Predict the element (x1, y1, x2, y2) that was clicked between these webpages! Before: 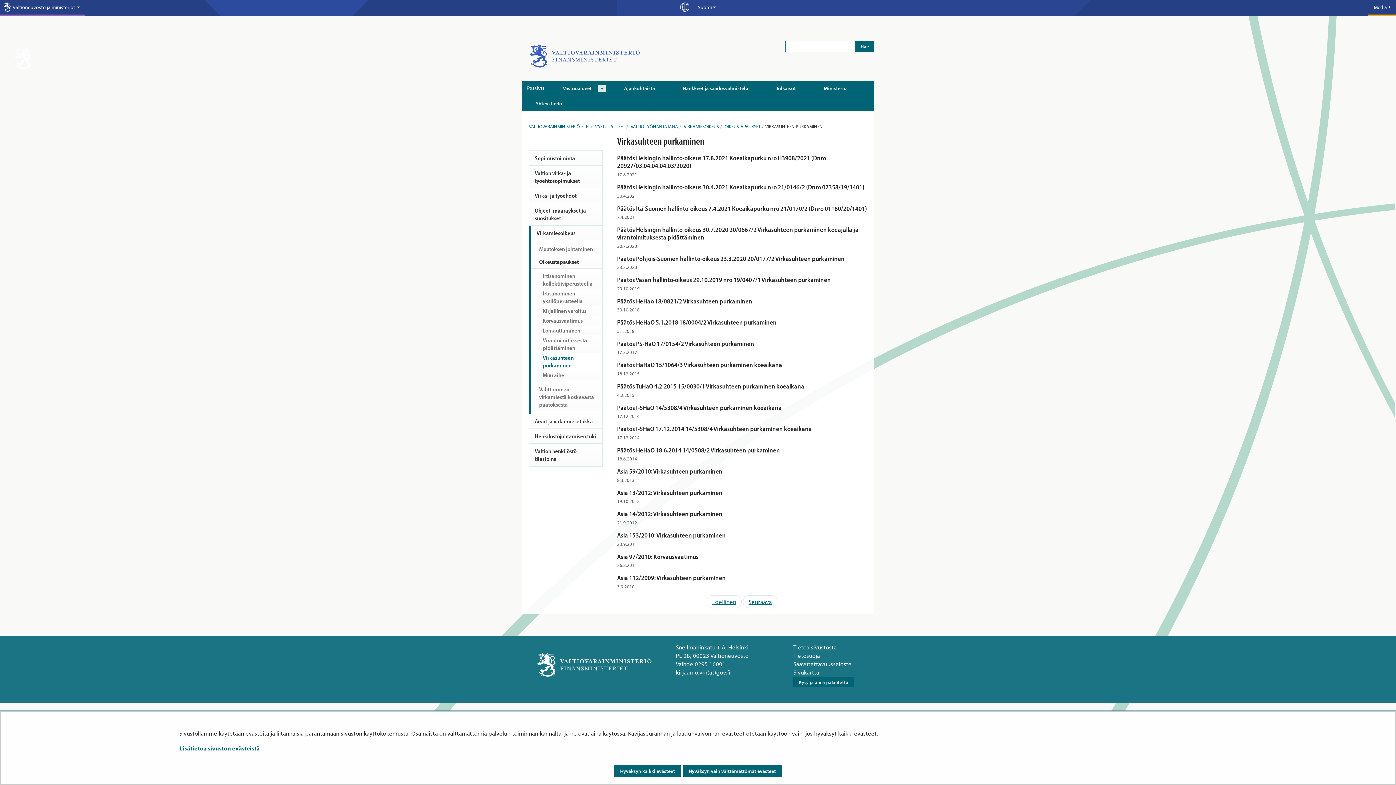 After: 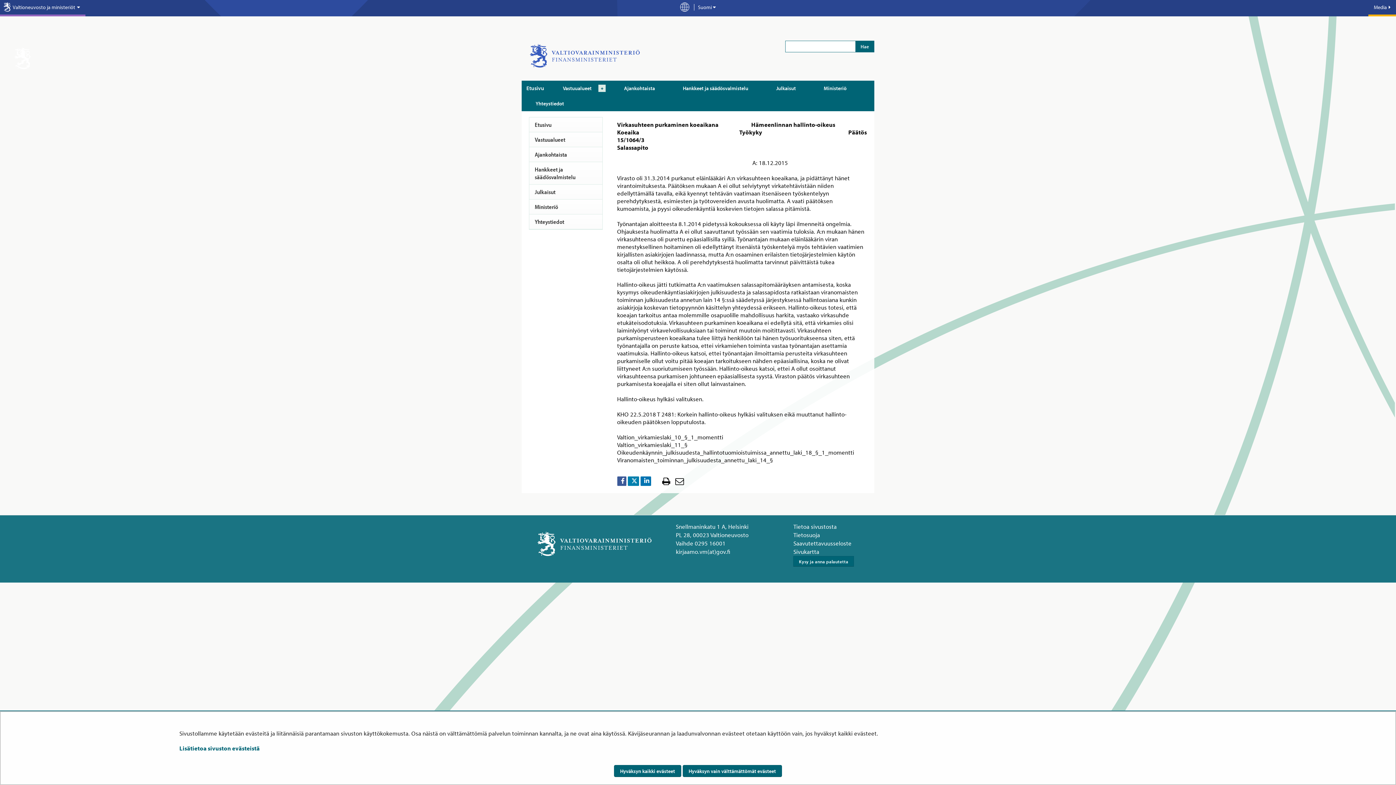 Action: label: Päätös HäHaO 15/1064/3 Virkasuhteen purkaminen koeaikana bbox: (617, 360, 782, 369)